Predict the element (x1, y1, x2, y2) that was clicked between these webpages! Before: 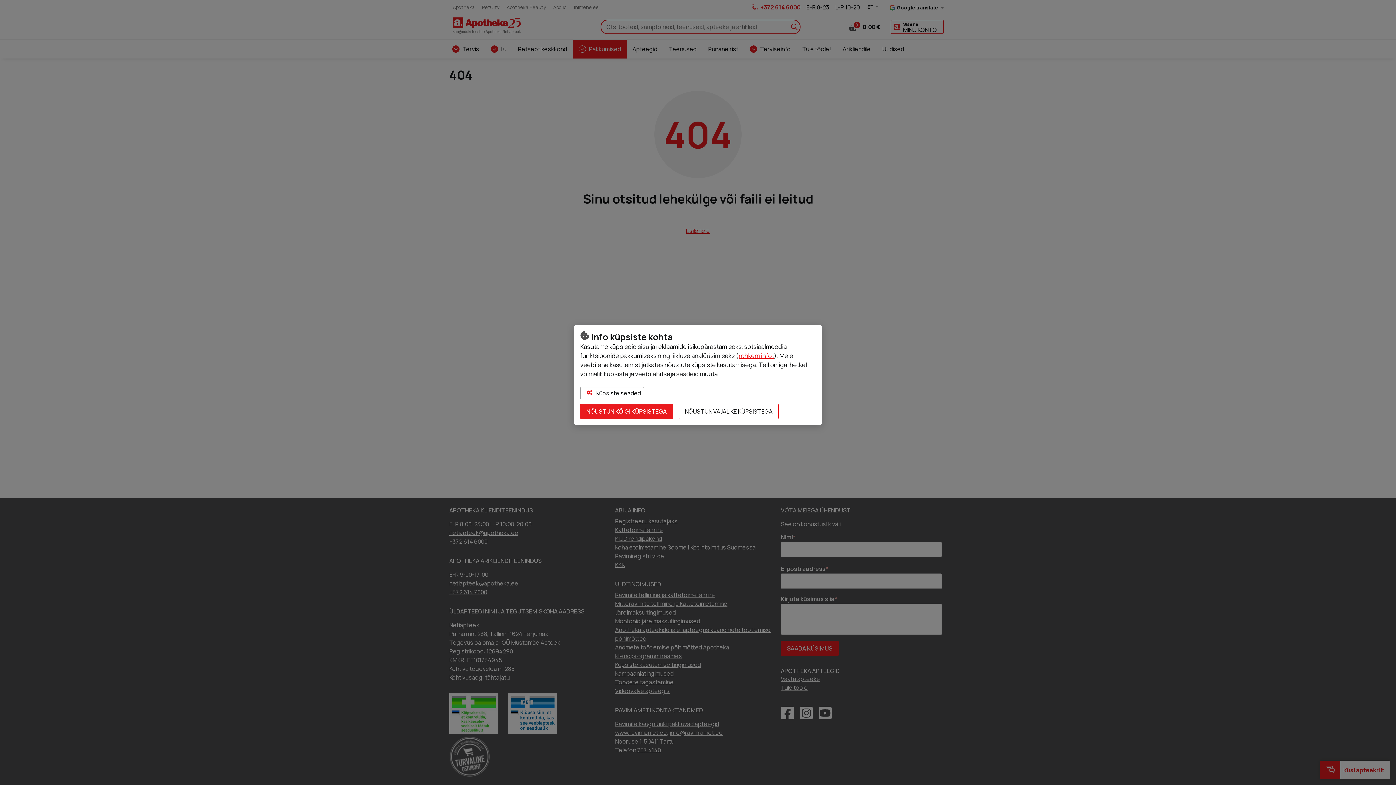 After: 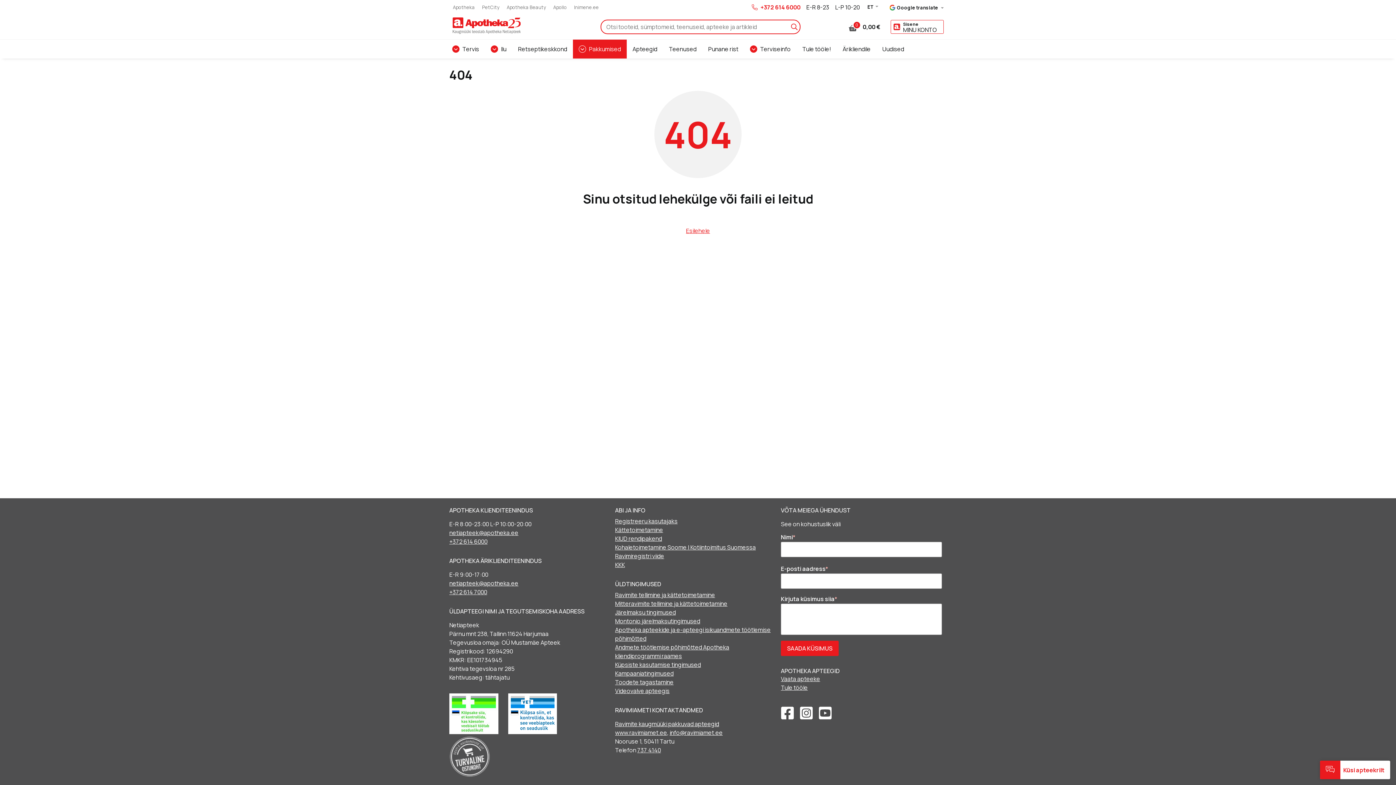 Action: bbox: (678, 404, 778, 419) label: NÕUSTUN VAJALIKE KÜPSISTEGA